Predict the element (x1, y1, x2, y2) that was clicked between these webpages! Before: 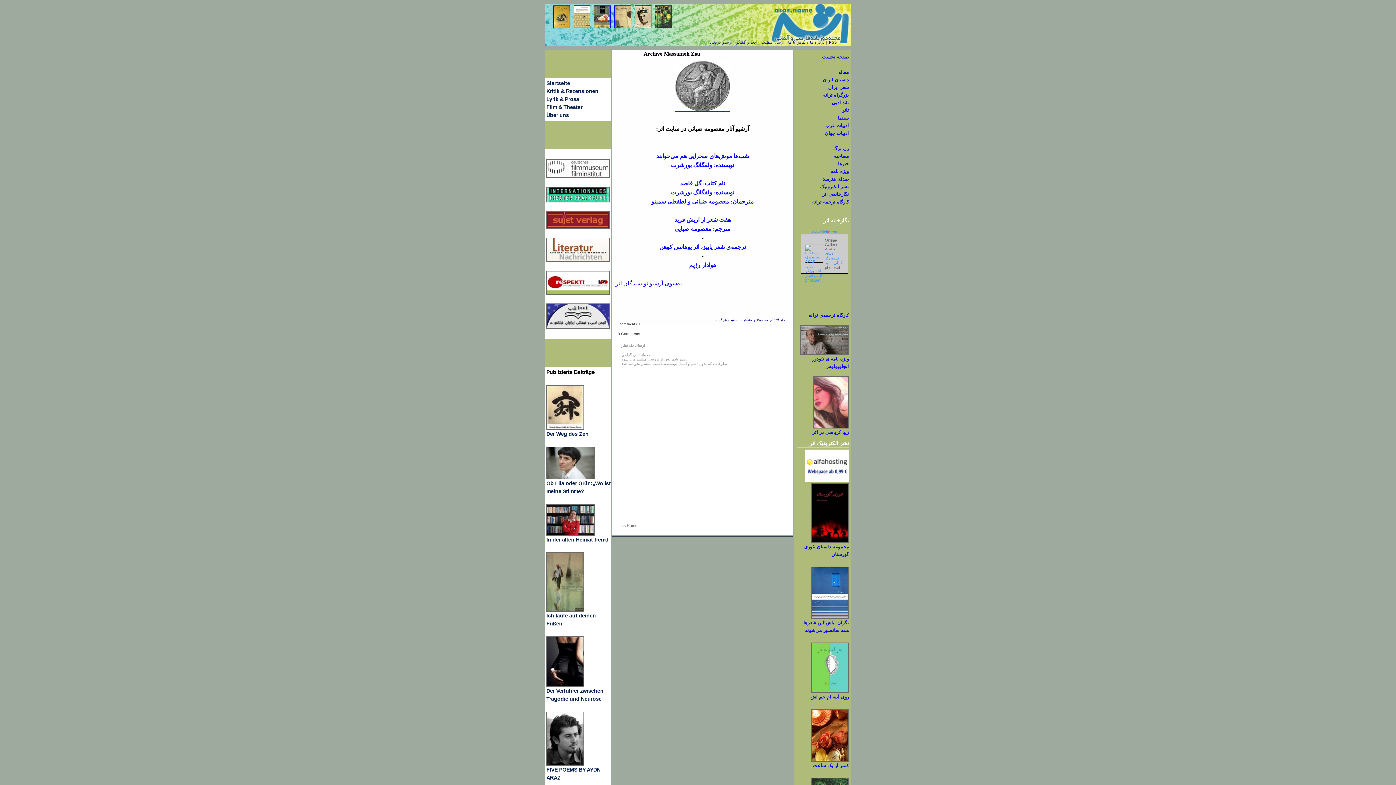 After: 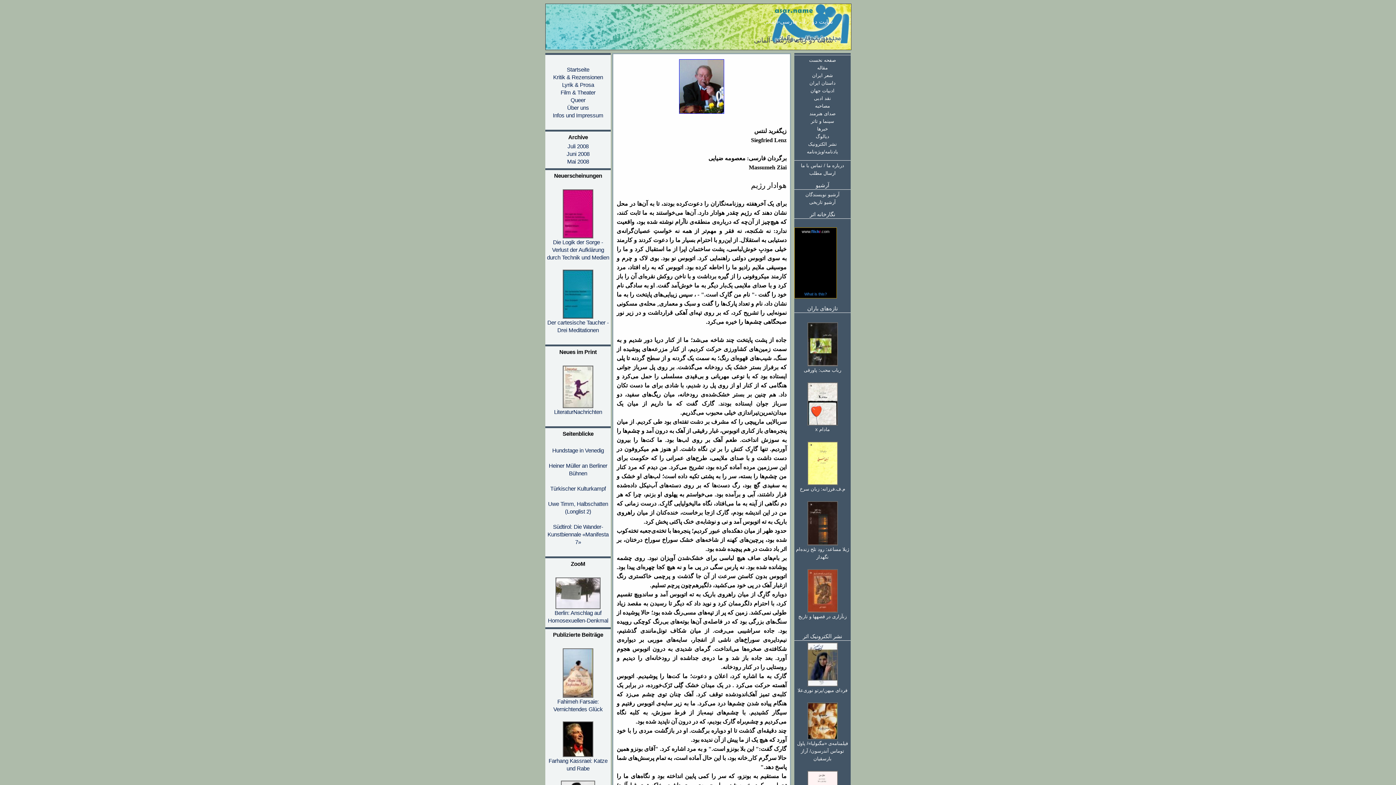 Action: bbox: (689, 262, 716, 268) label: هوادار رژیم